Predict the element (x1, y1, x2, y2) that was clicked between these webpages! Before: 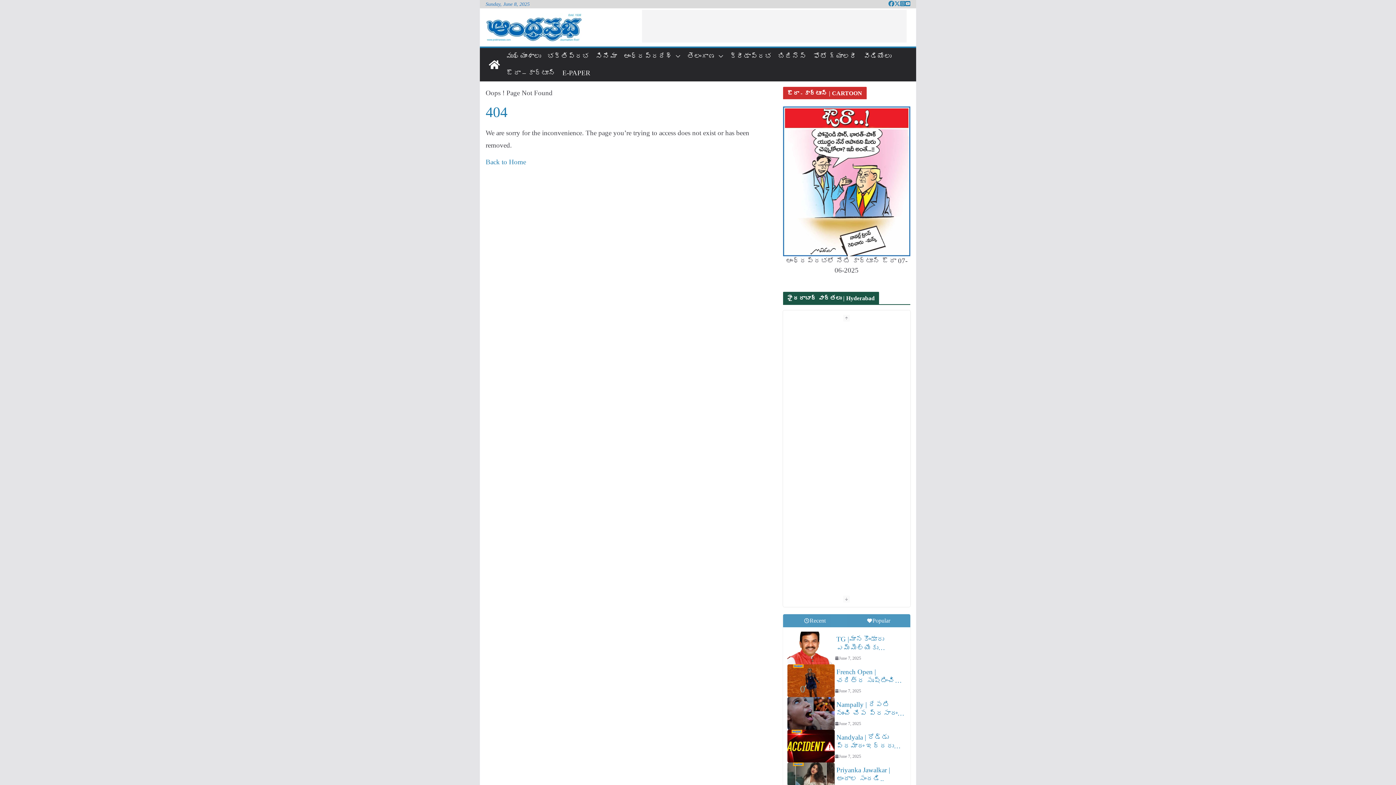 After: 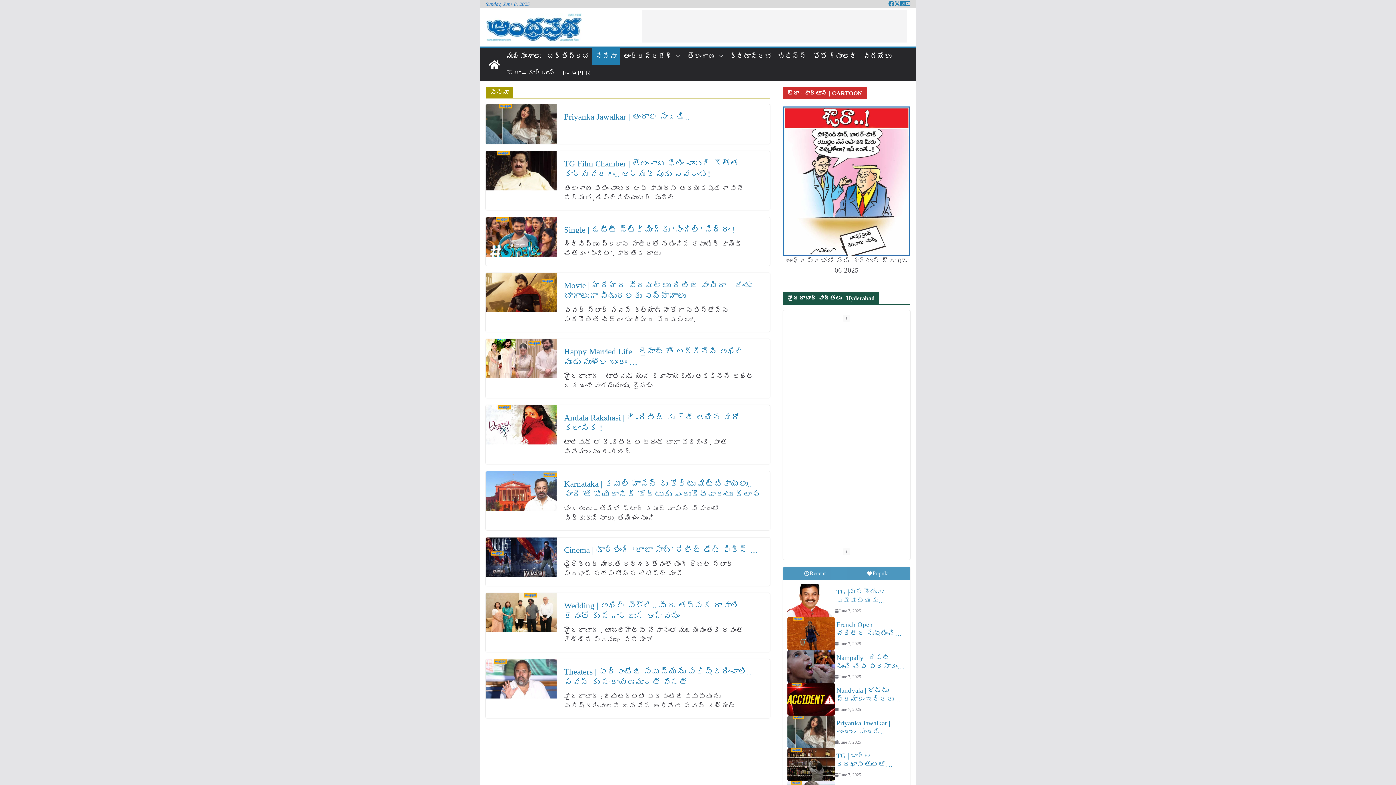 Action: bbox: (595, 49, 617, 63) label: సినిమా